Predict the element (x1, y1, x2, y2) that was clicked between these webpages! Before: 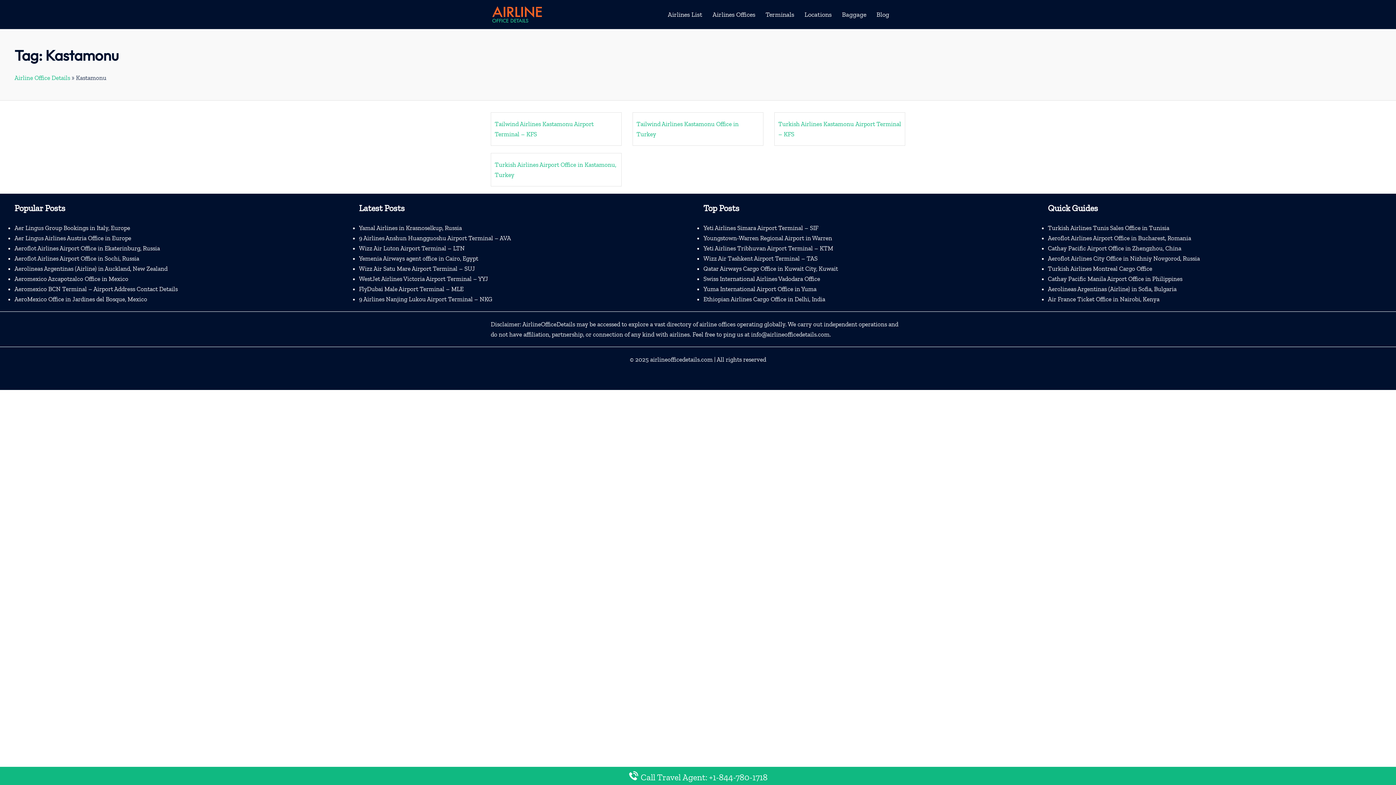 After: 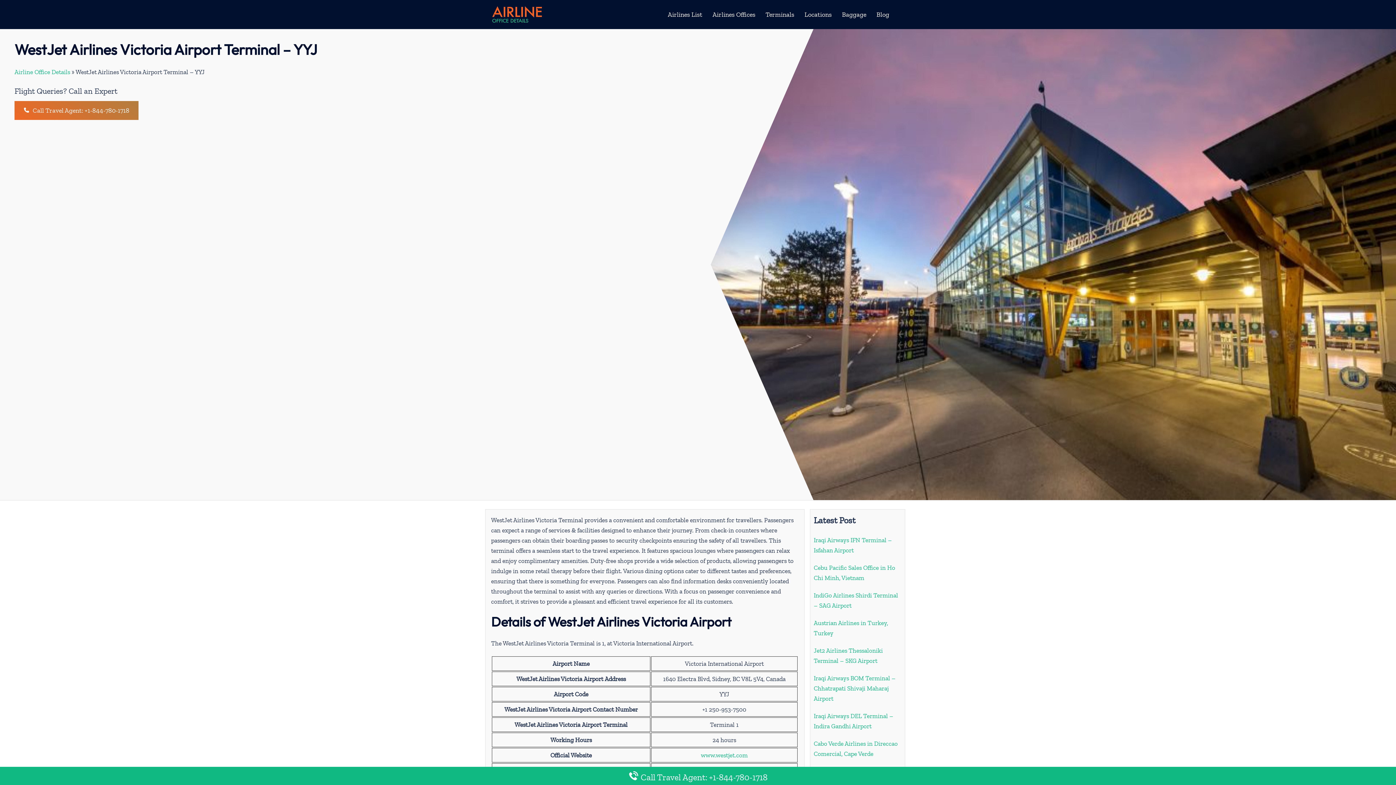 Action: label: WestJet Airlines Victoria Airport Terminal – YYJ bbox: (359, 275, 488, 282)